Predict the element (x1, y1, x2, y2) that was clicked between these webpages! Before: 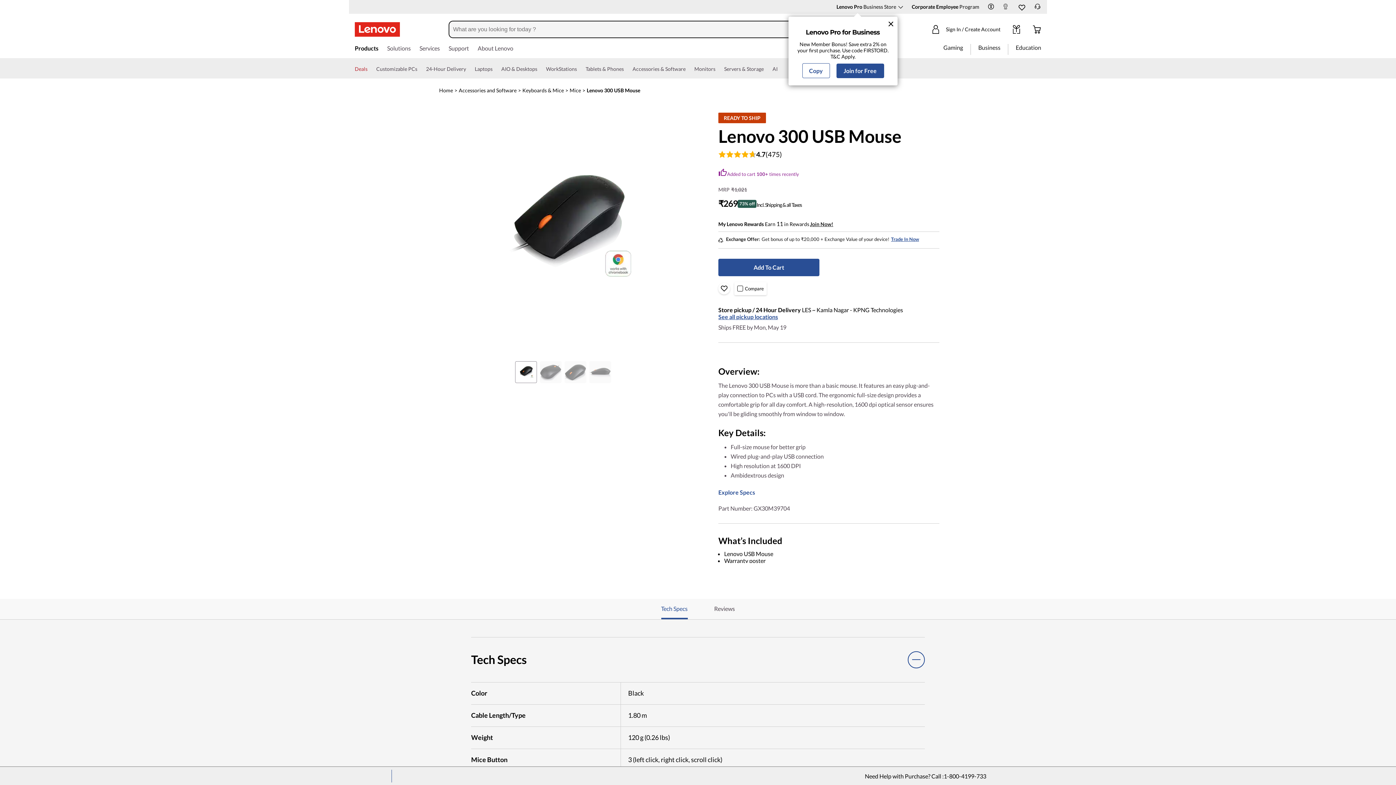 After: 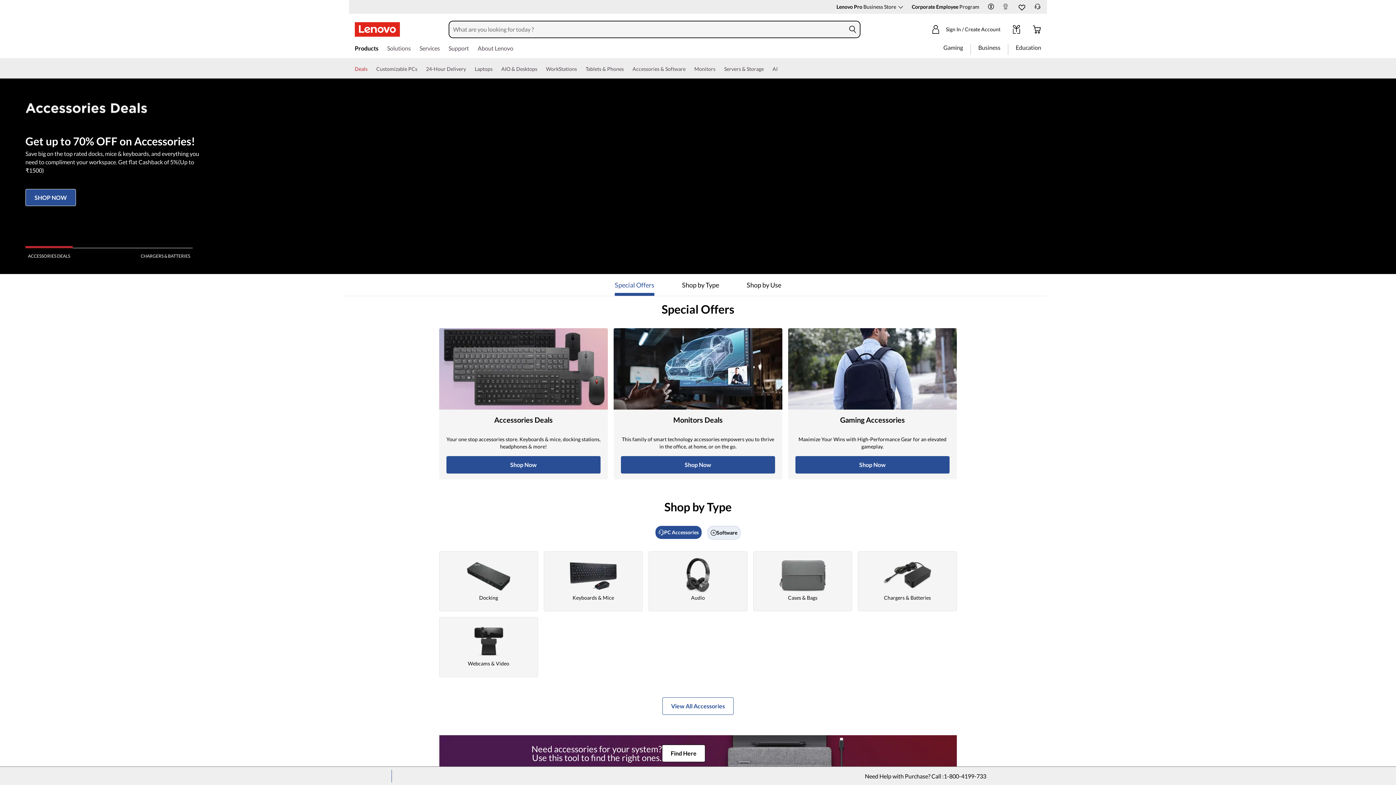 Action: label: Accessories and Software bbox: (458, 87, 516, 93)